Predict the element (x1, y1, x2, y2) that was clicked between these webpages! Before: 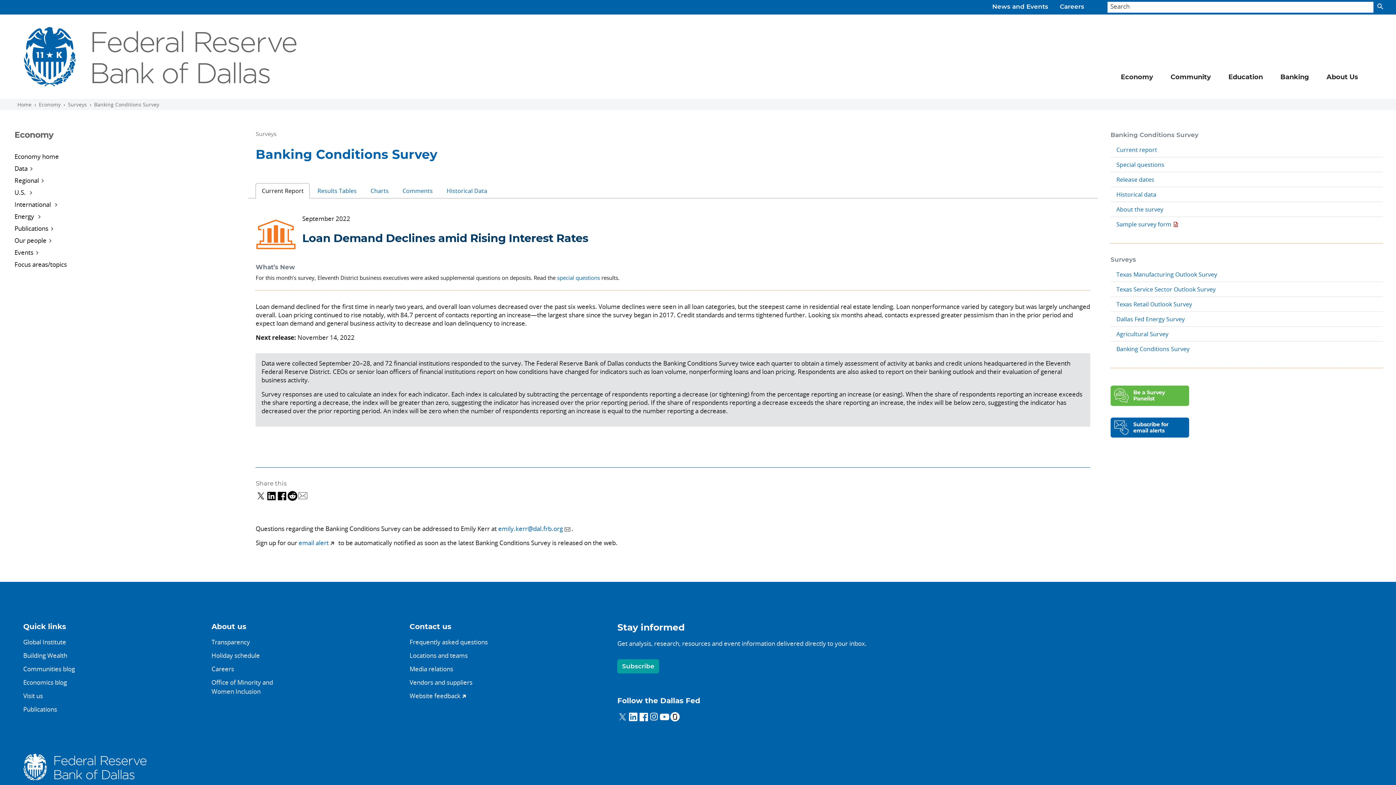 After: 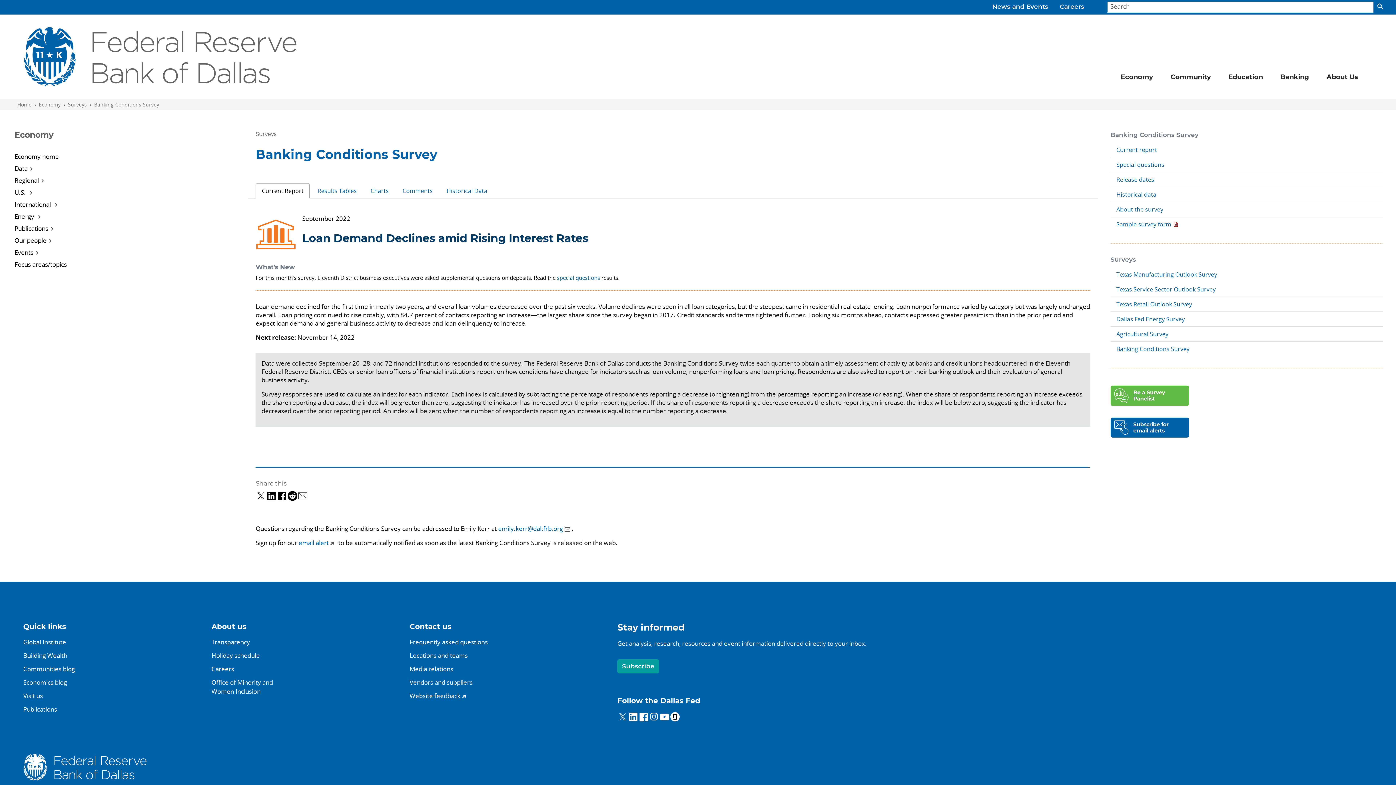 Action: bbox: (297, 490, 308, 501)